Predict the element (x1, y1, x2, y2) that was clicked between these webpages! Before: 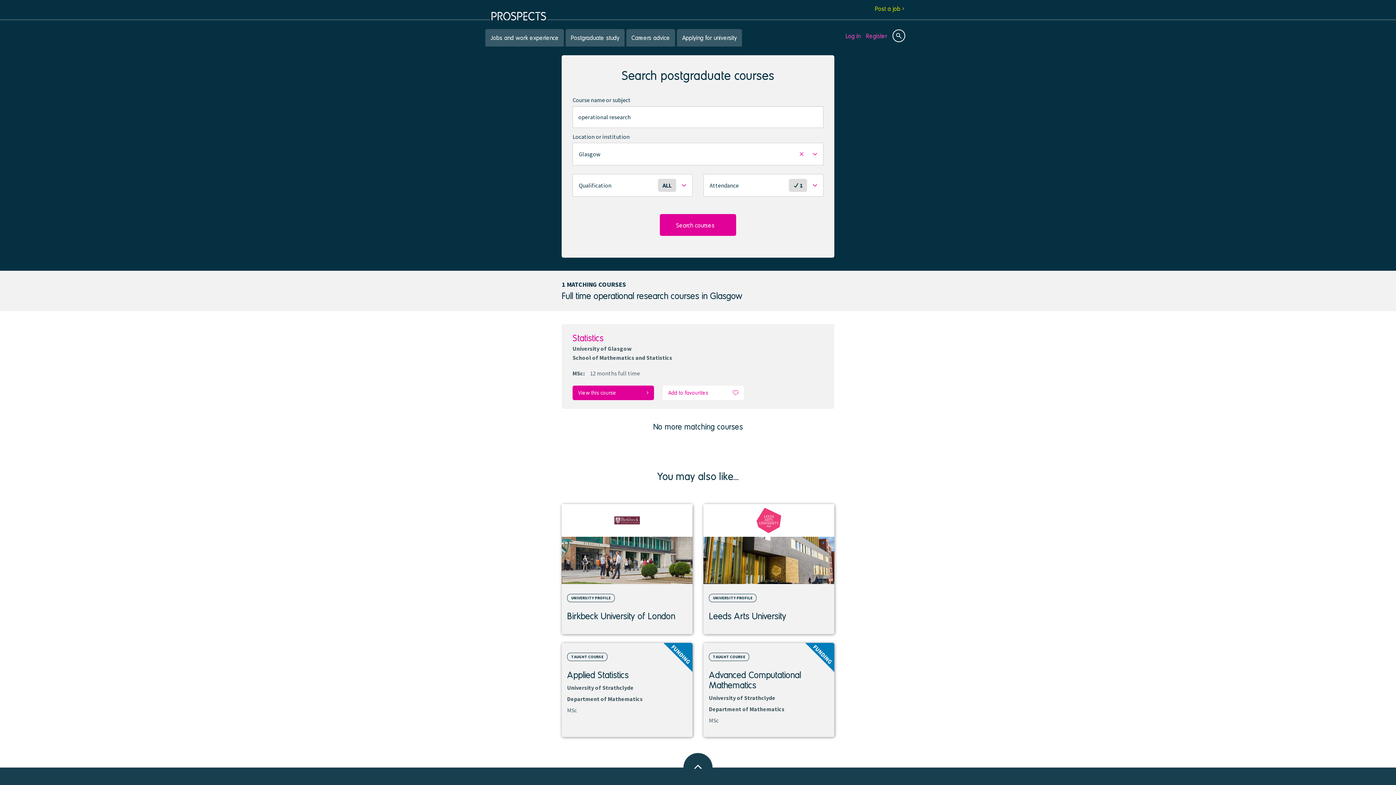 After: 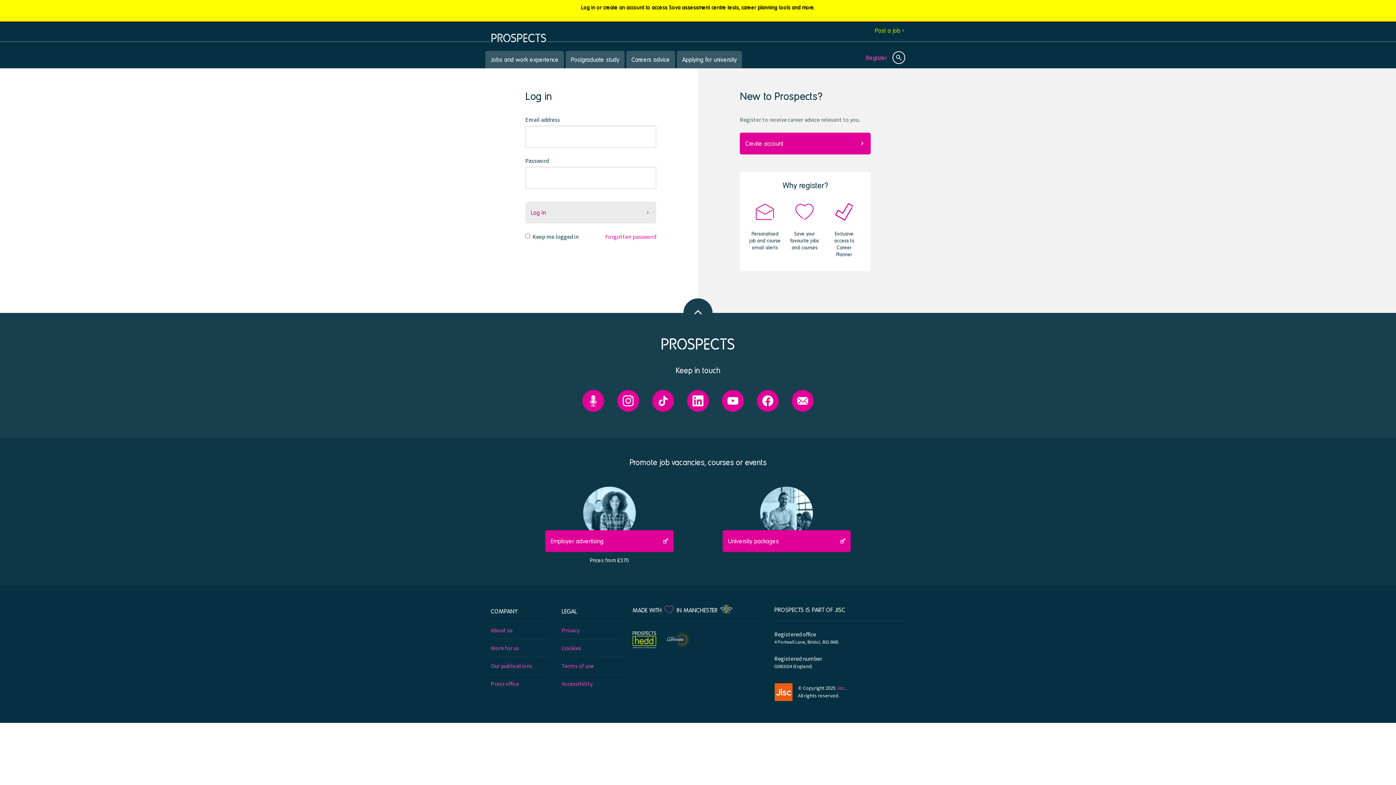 Action: bbox: (845, 32, 860, 39) label: Log in